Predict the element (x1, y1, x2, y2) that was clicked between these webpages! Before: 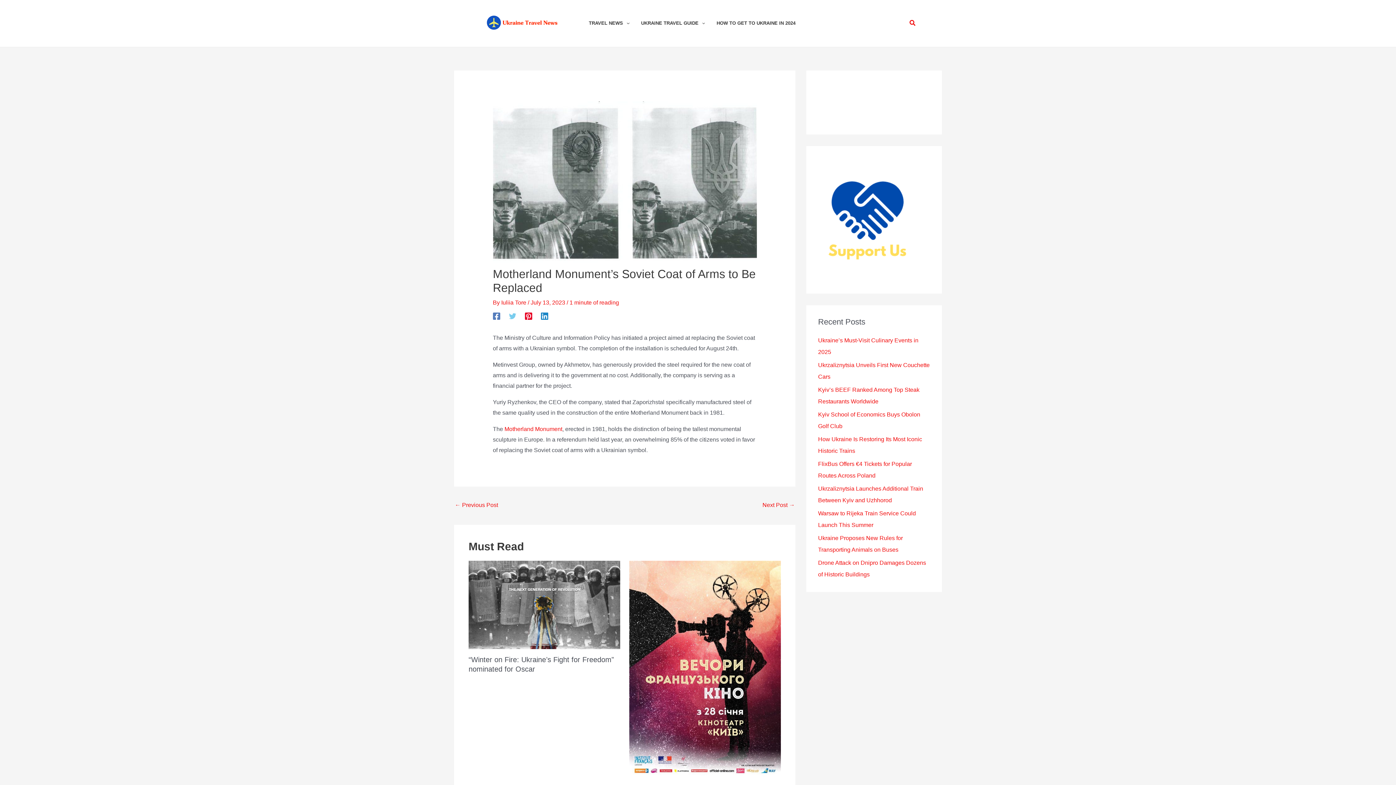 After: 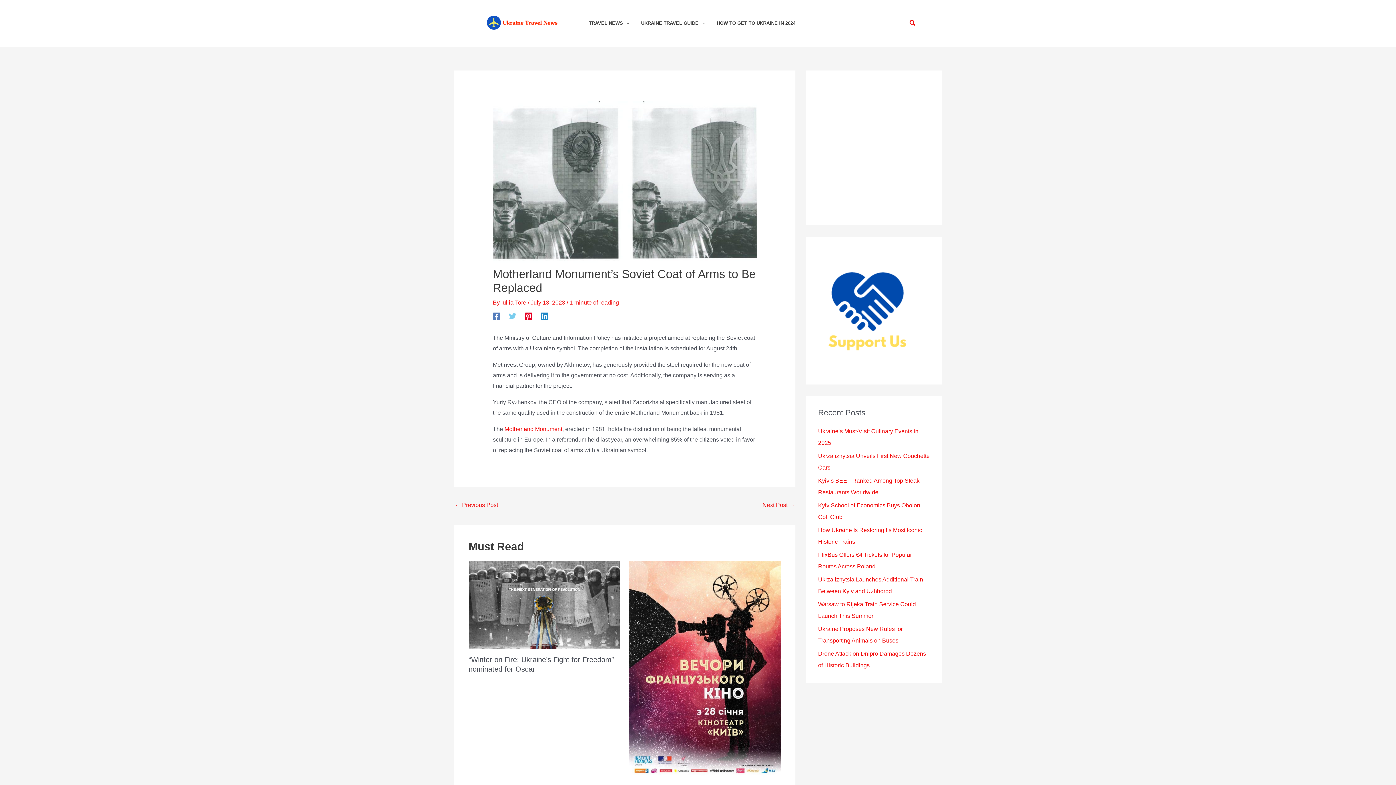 Action: bbox: (492, 312, 500, 320) label: Facebook